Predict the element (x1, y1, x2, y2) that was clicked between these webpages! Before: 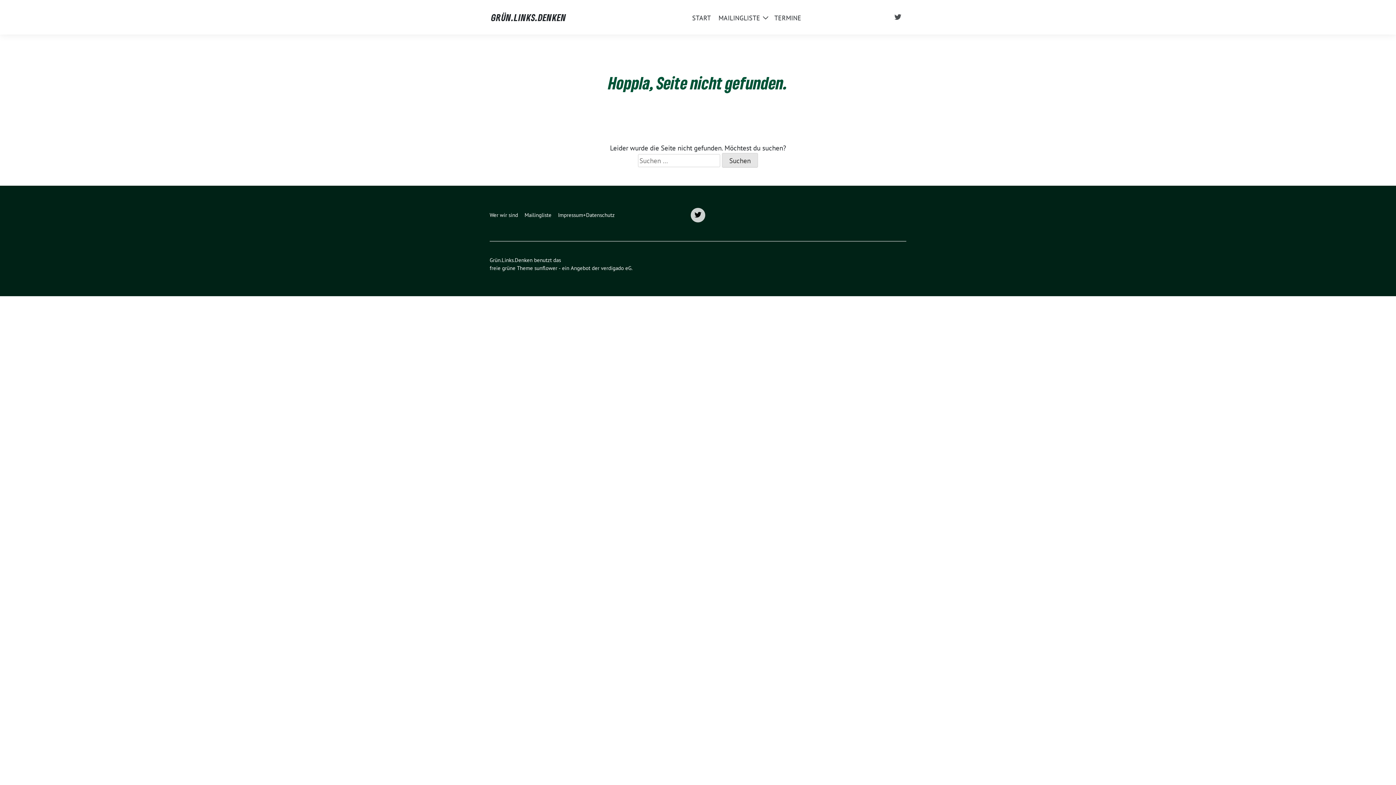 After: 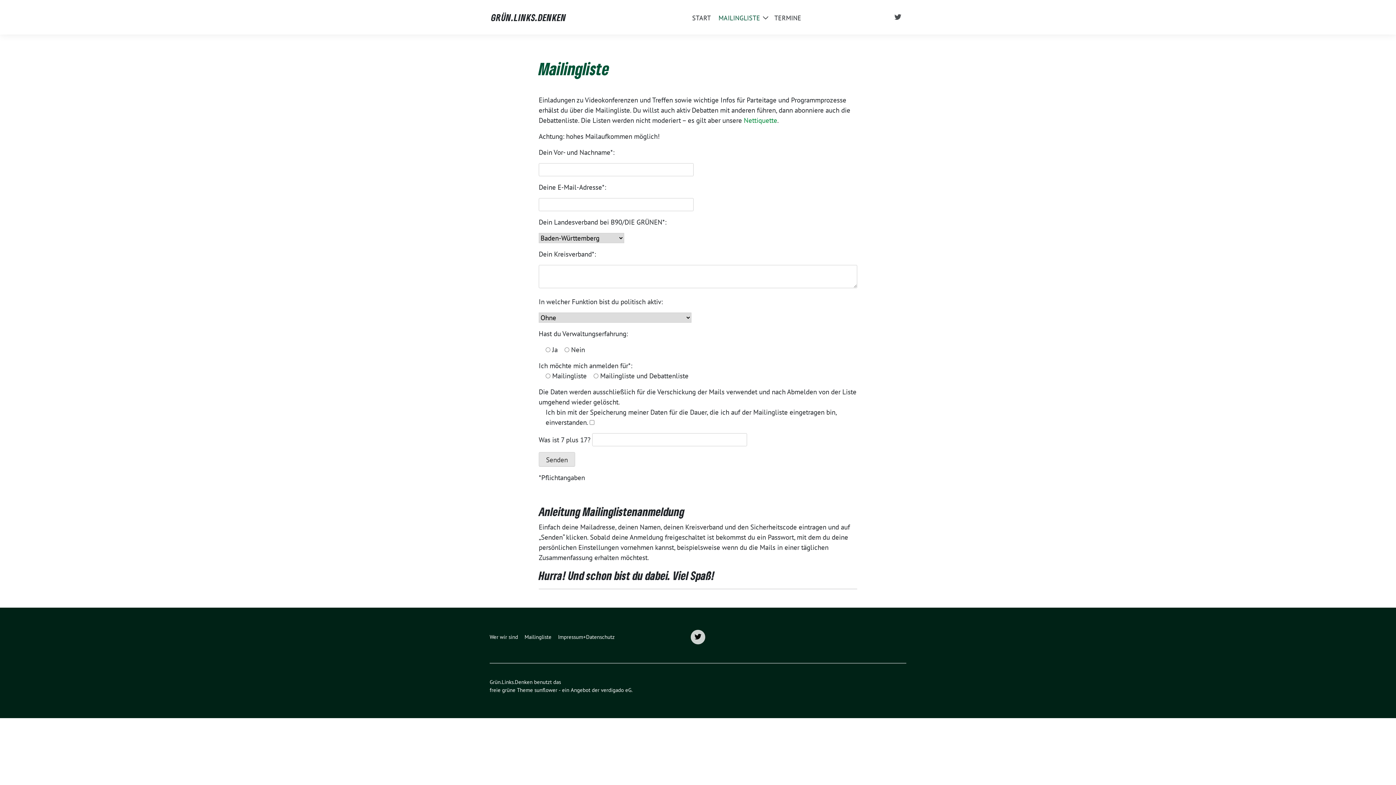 Action: bbox: (718, 9, 760, 25) label: MAILINGLISTE